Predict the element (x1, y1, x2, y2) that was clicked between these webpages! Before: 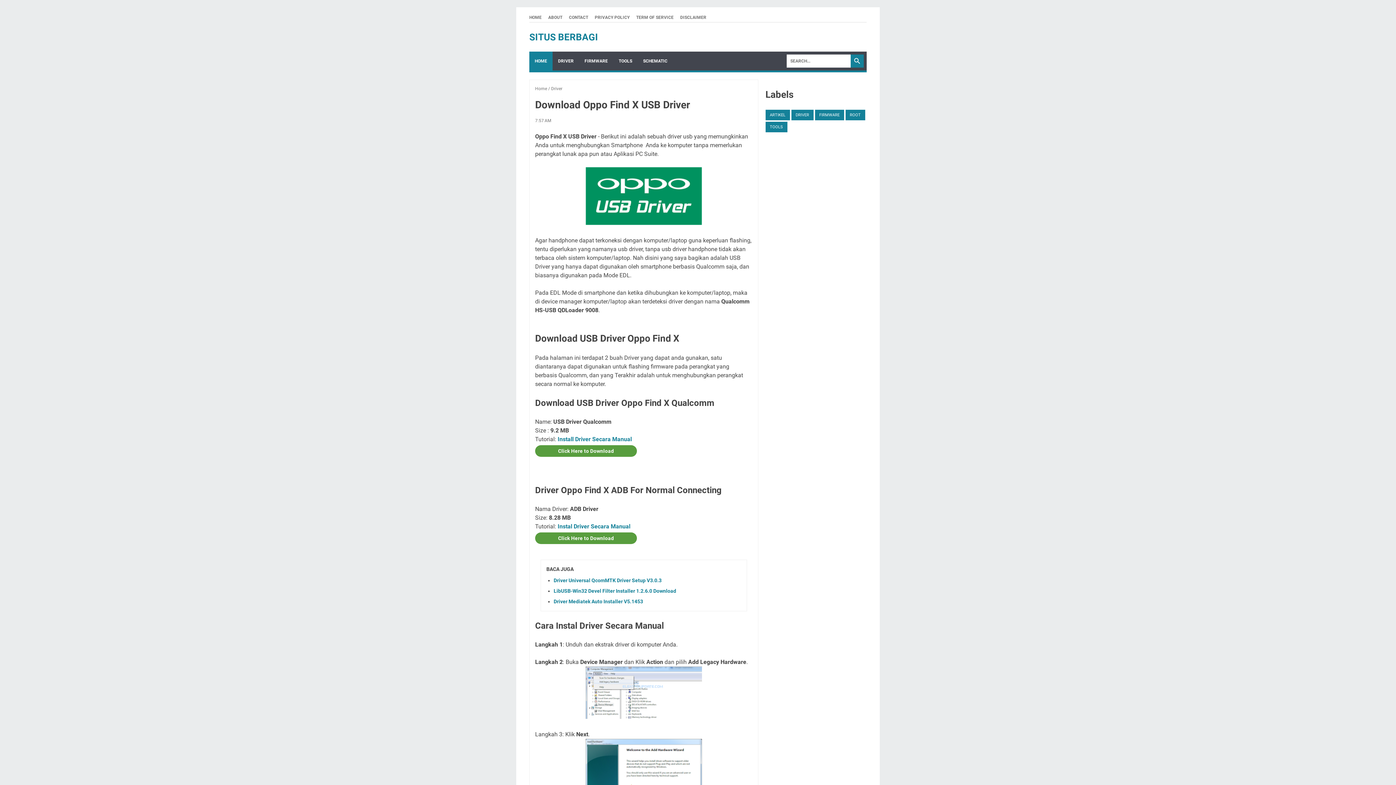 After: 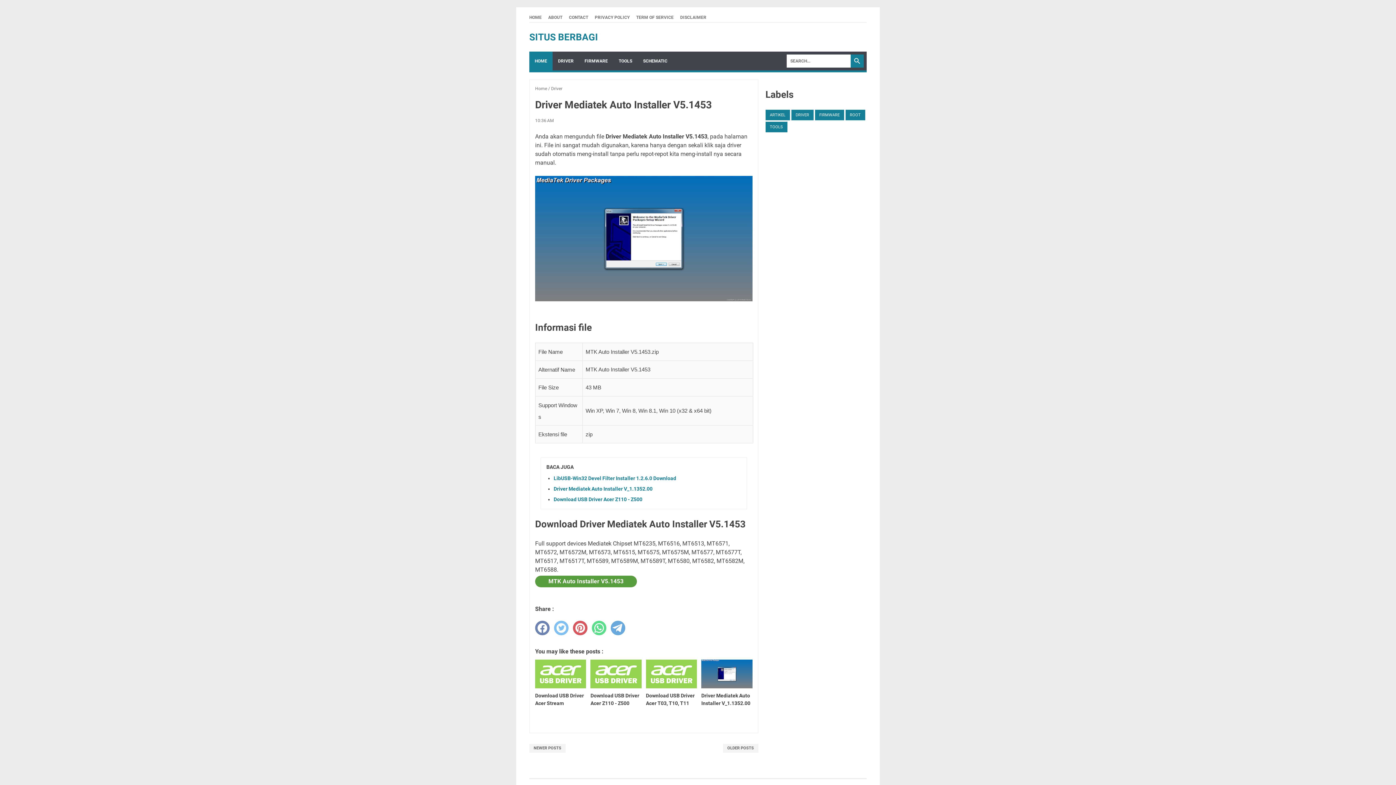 Action: label: Driver Mediatek Auto Installer V5.1453 bbox: (553, 598, 643, 604)